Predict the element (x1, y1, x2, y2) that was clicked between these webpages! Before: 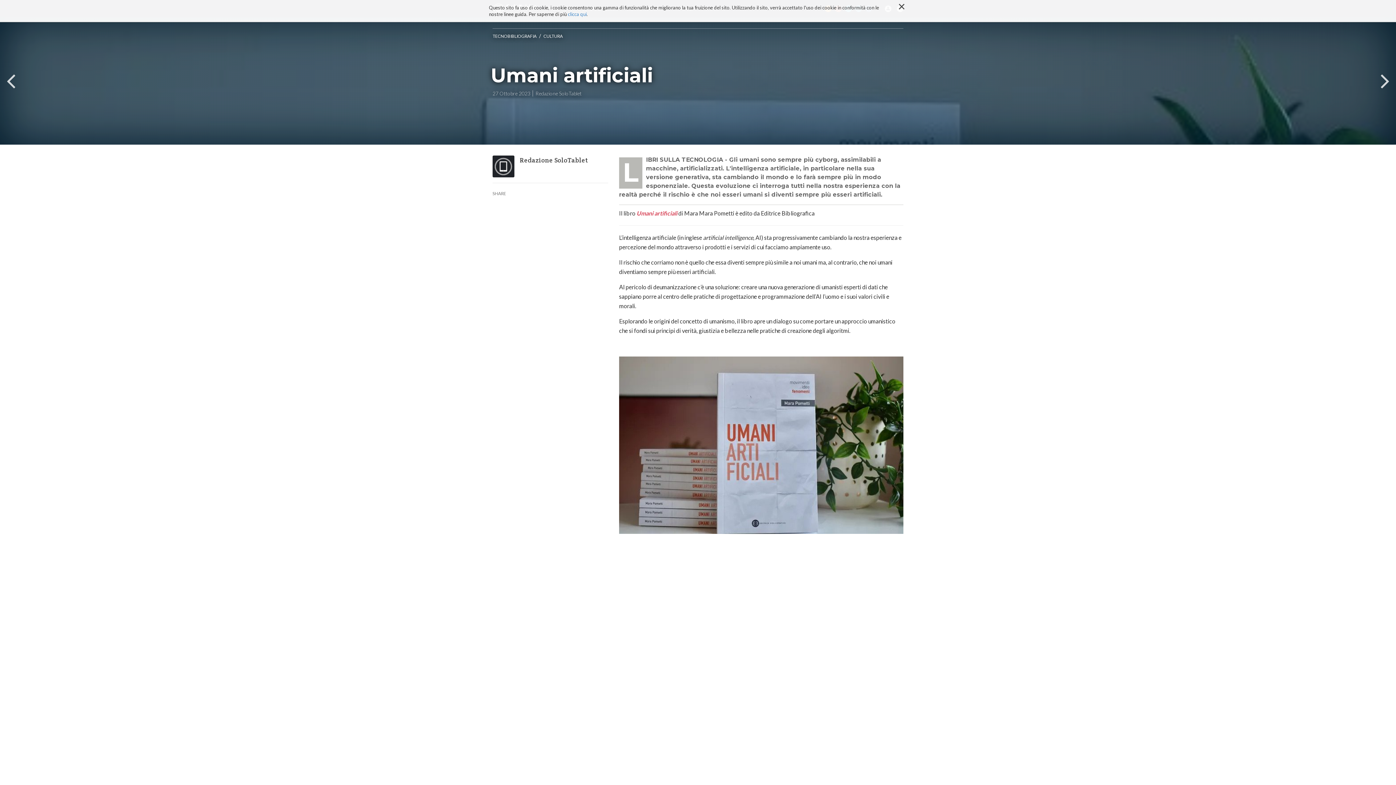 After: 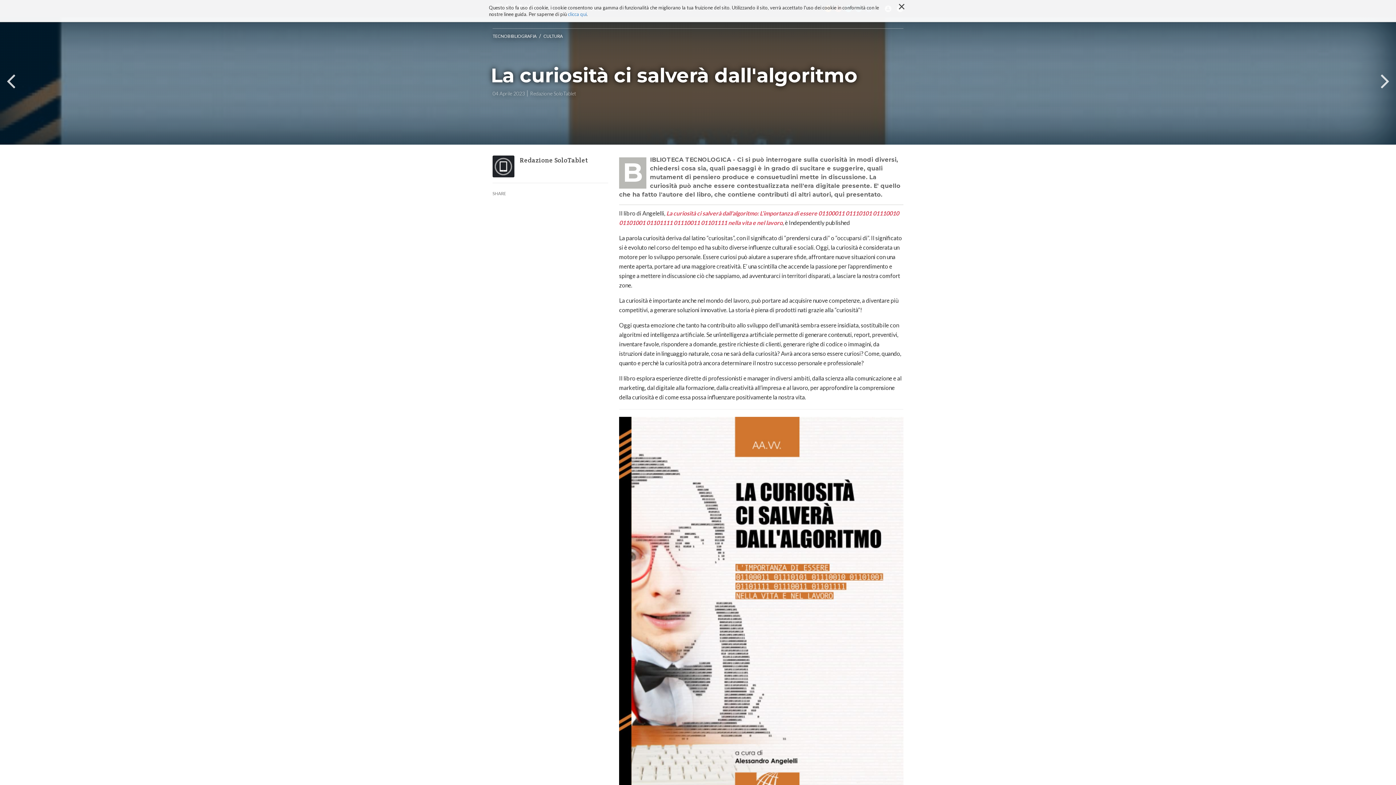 Action: label: PREV bbox: (0, 65, 40, 97)